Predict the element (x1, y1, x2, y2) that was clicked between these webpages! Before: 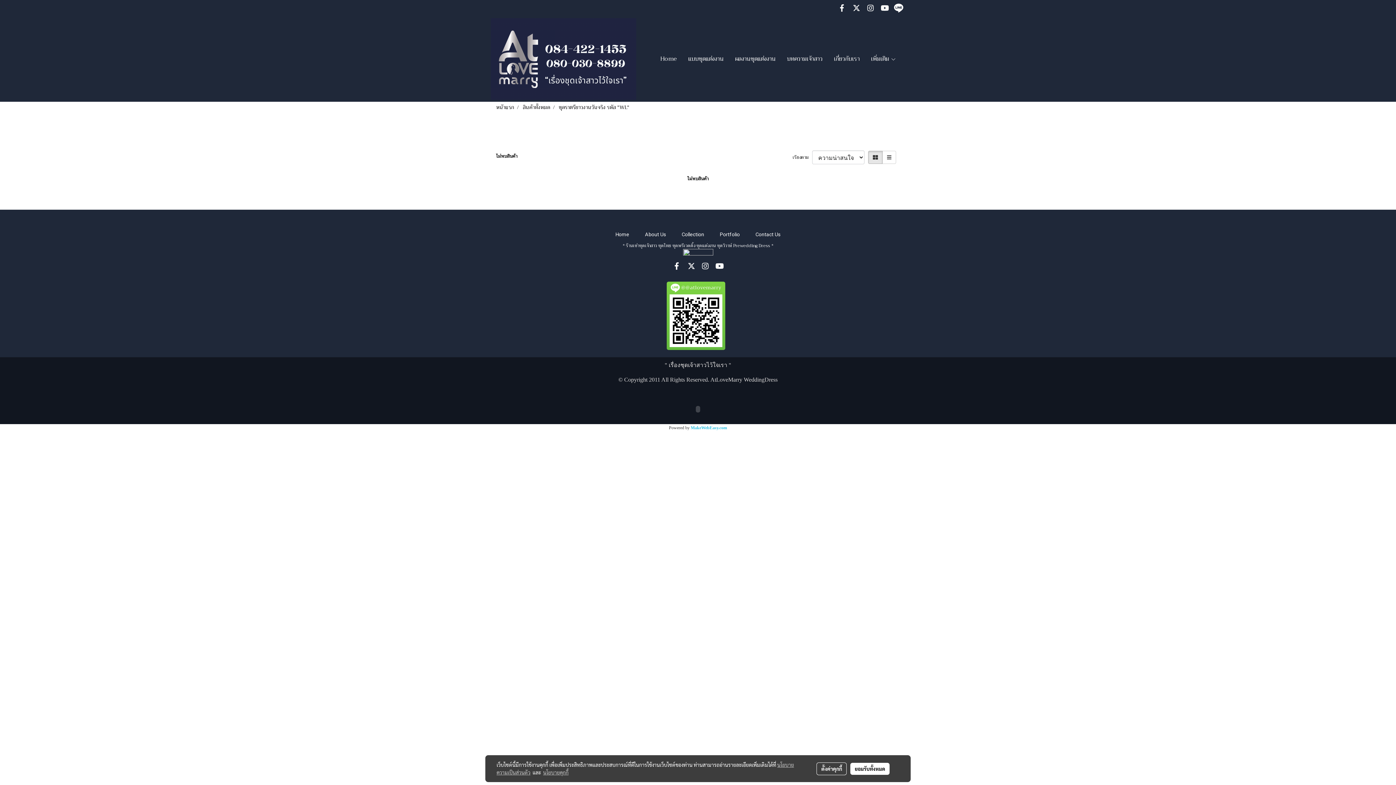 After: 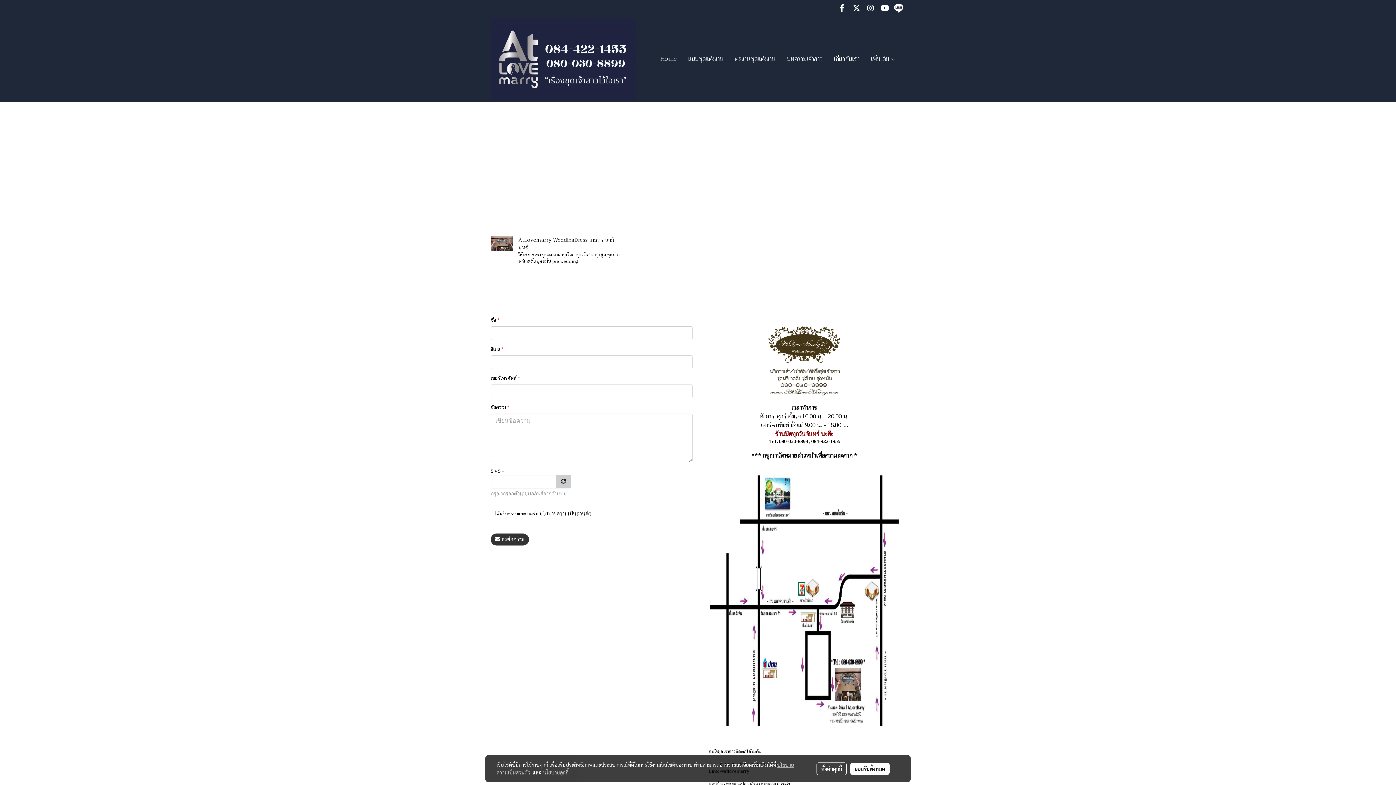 Action: bbox: (755, 231, 780, 237) label: Contact Us